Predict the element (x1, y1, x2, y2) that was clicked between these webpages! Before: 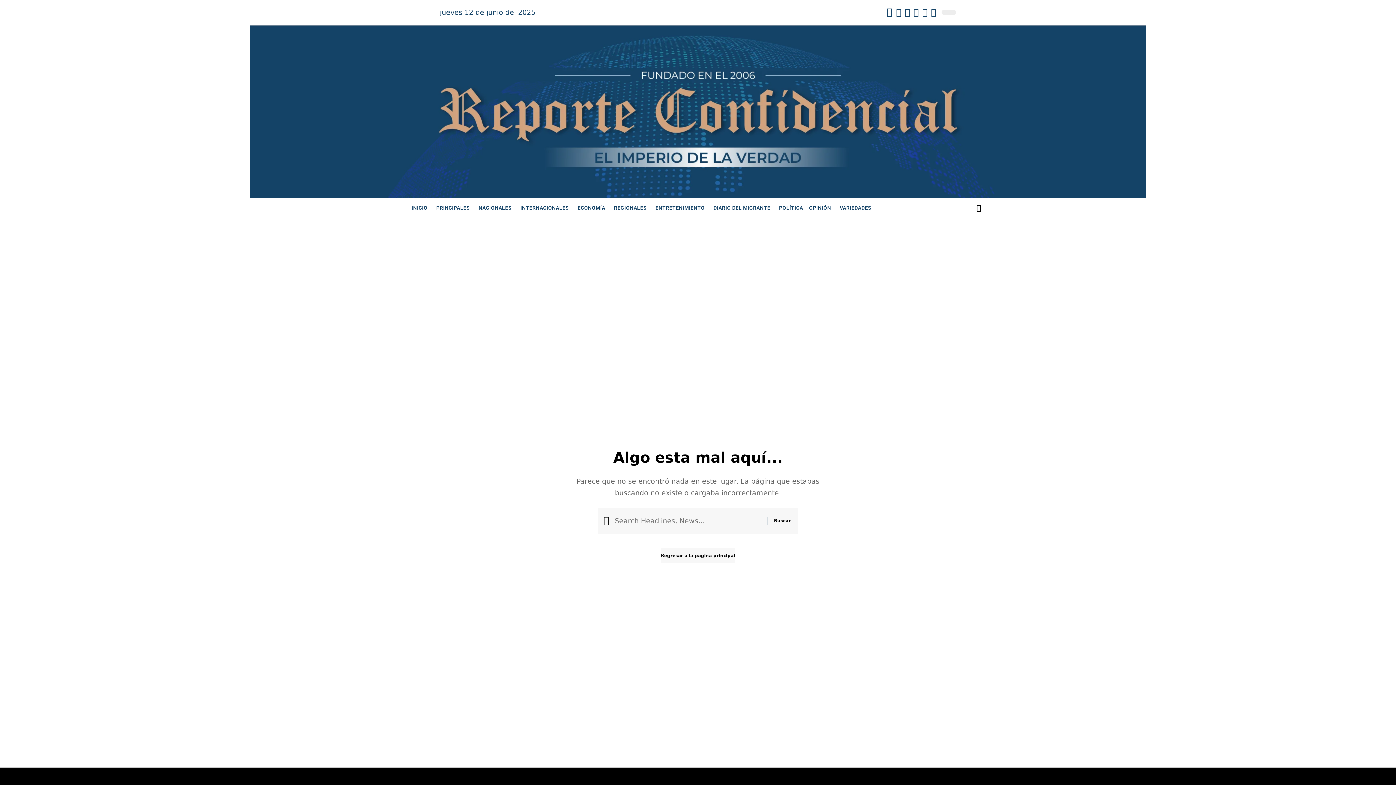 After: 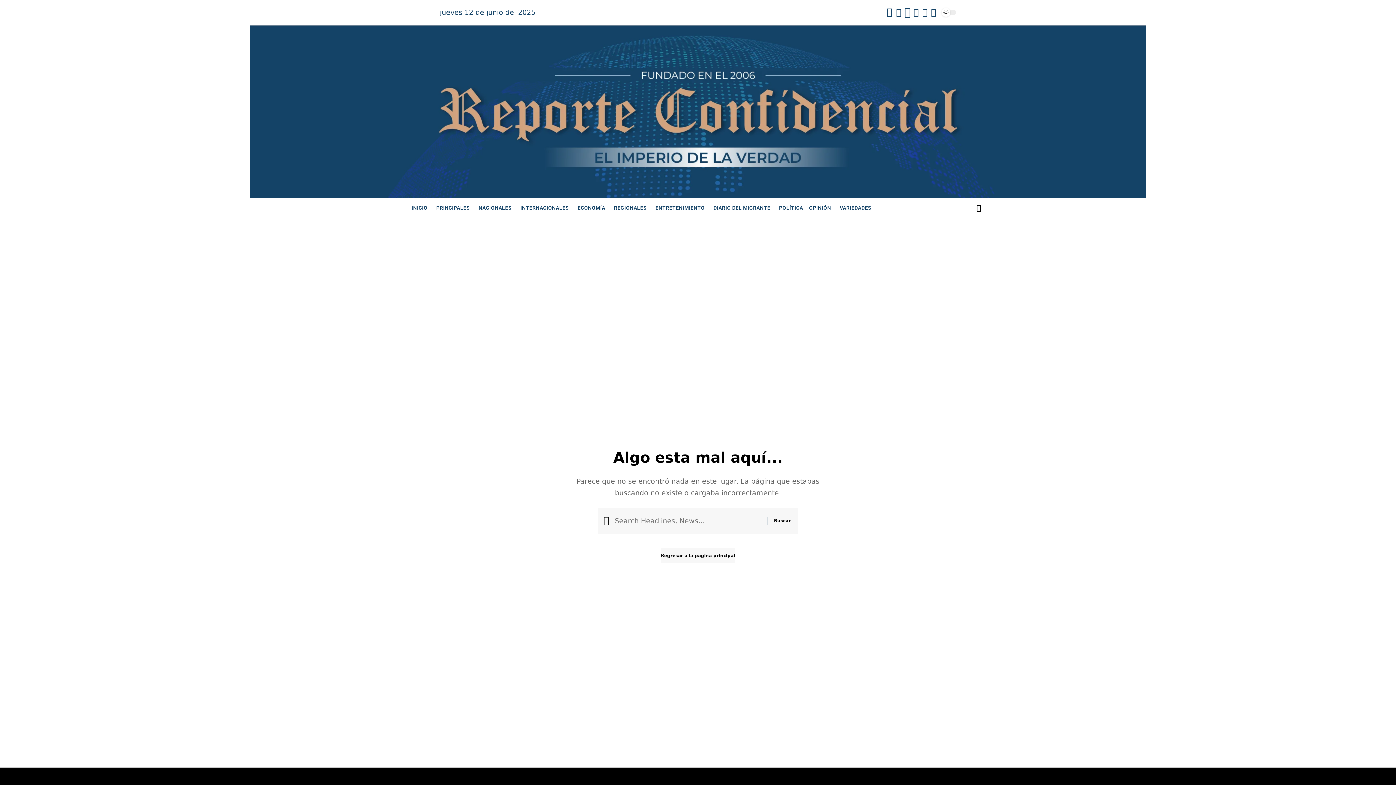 Action: label: X bbox: (903, 3, 912, 21)